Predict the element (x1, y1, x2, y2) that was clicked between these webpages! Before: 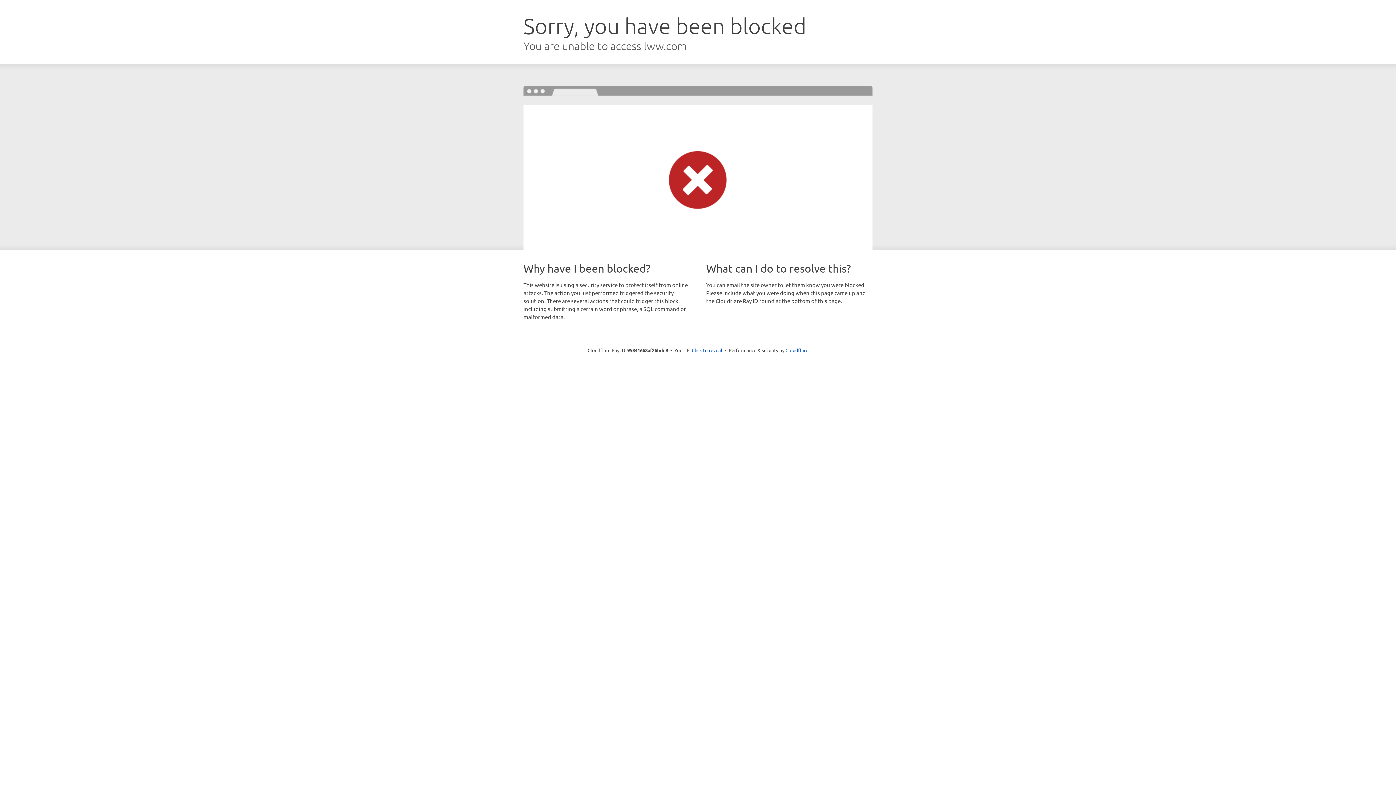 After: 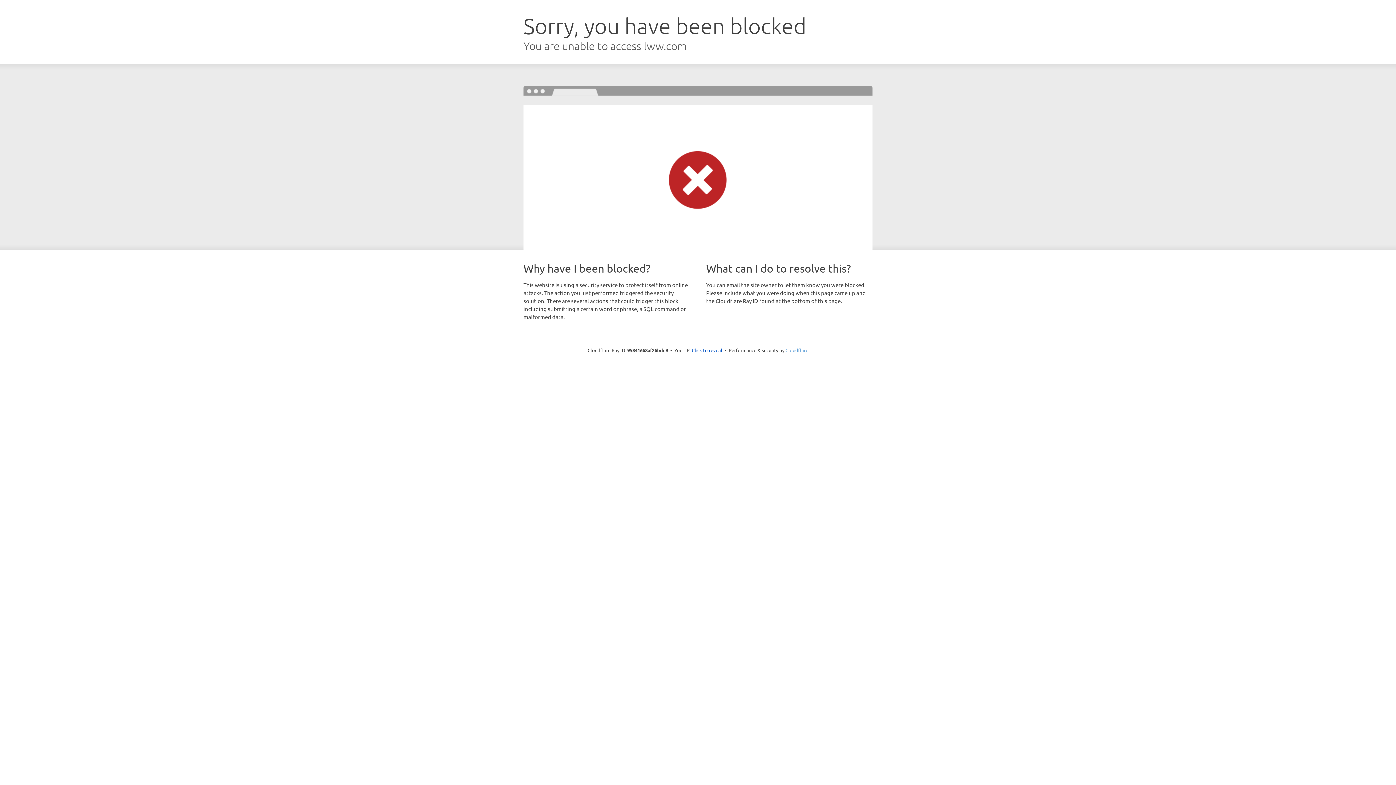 Action: label: Cloudflare bbox: (785, 347, 808, 353)